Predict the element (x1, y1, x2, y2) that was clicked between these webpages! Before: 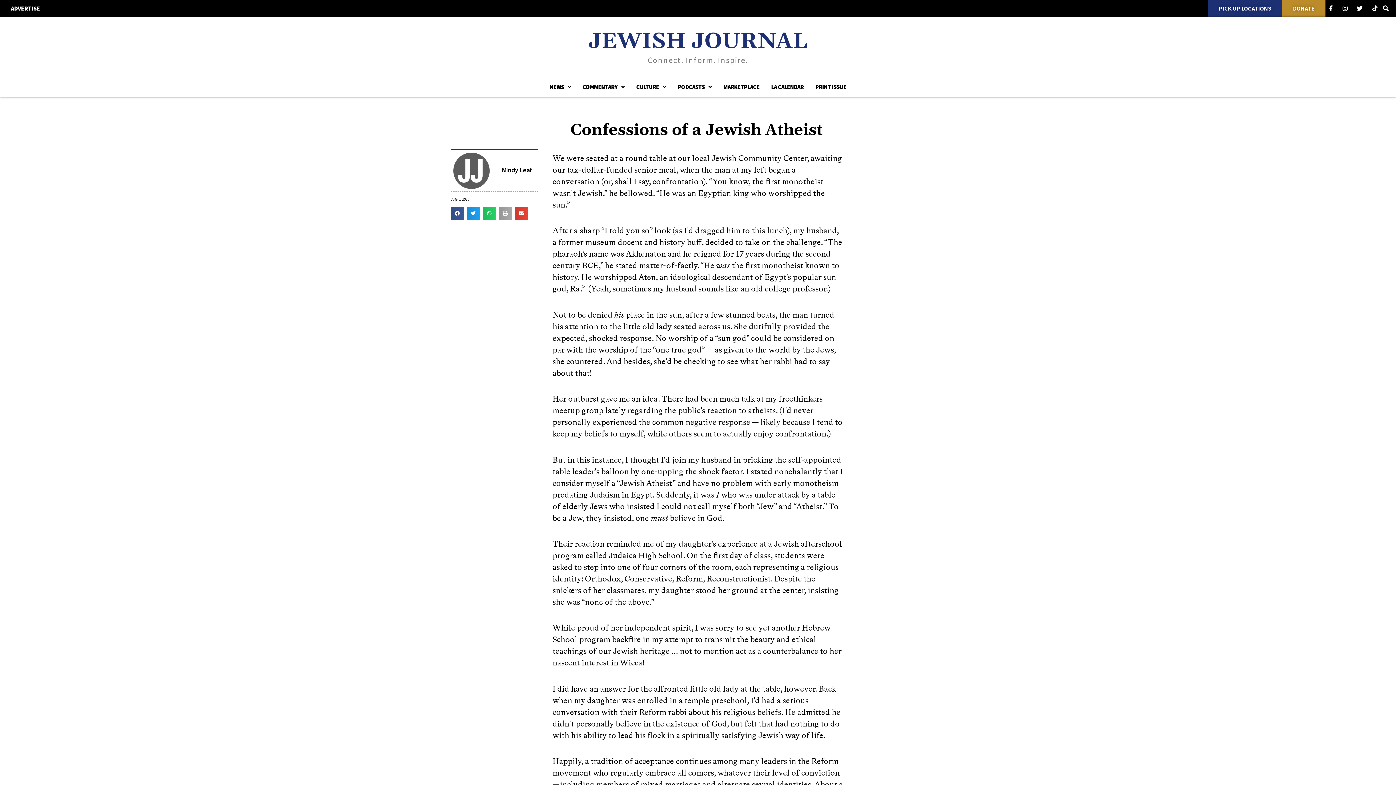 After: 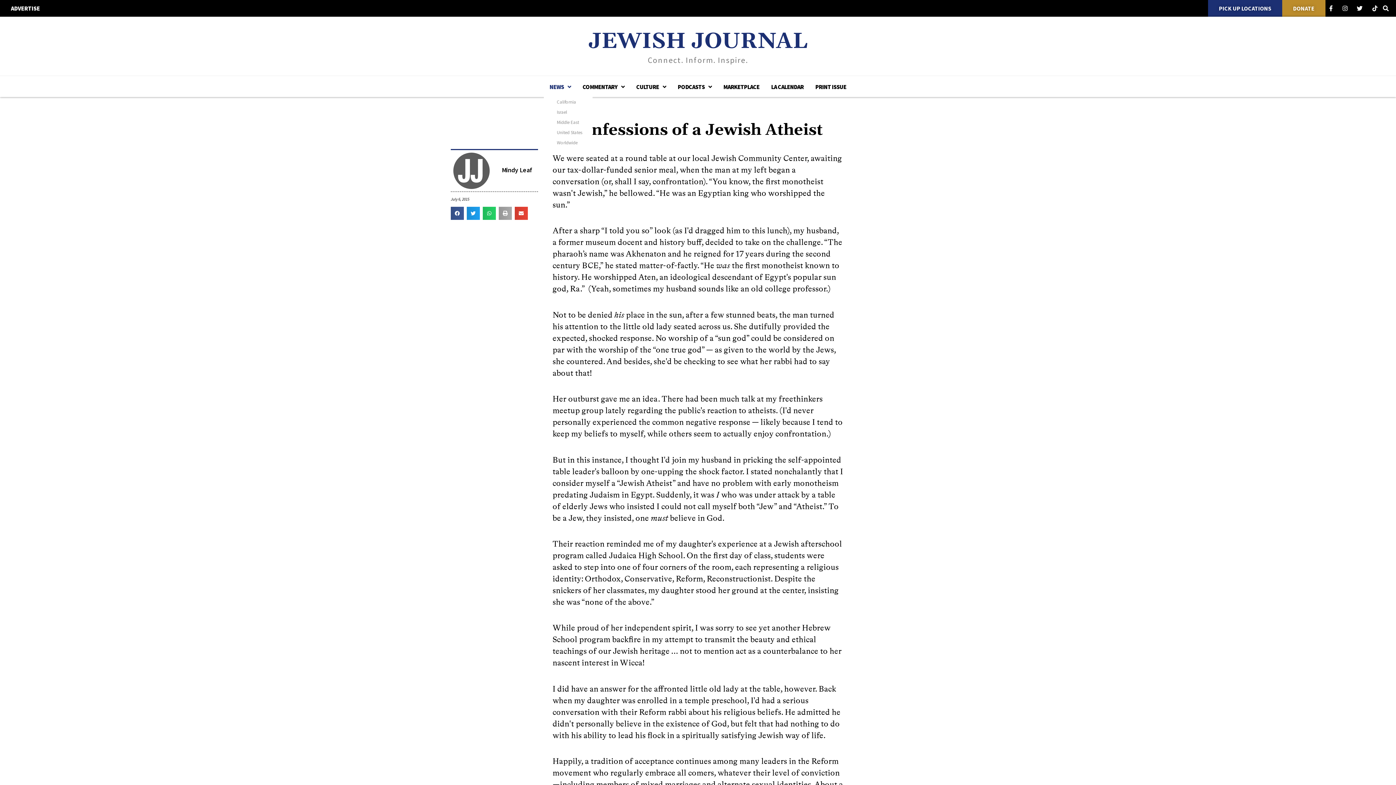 Action: label: NEWS bbox: (543, 76, 577, 97)